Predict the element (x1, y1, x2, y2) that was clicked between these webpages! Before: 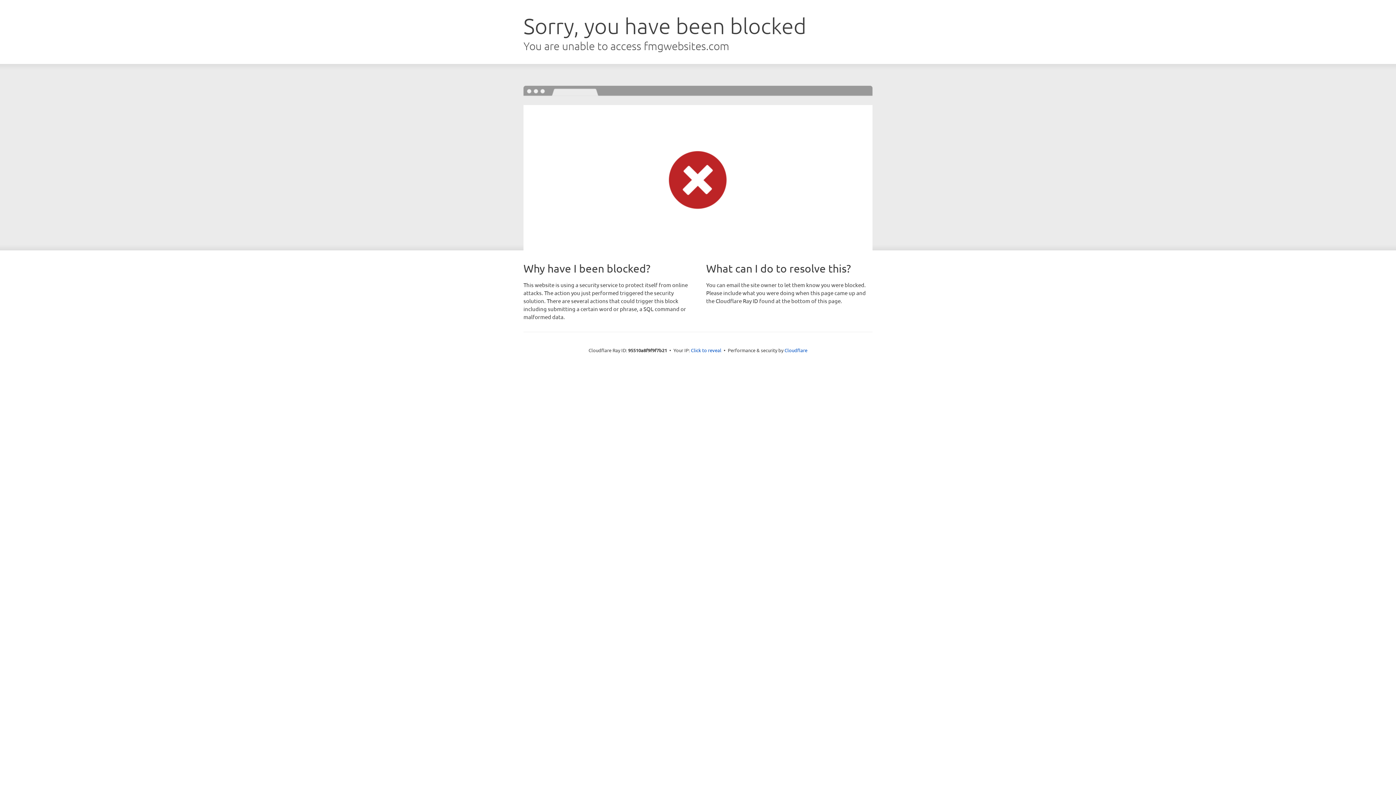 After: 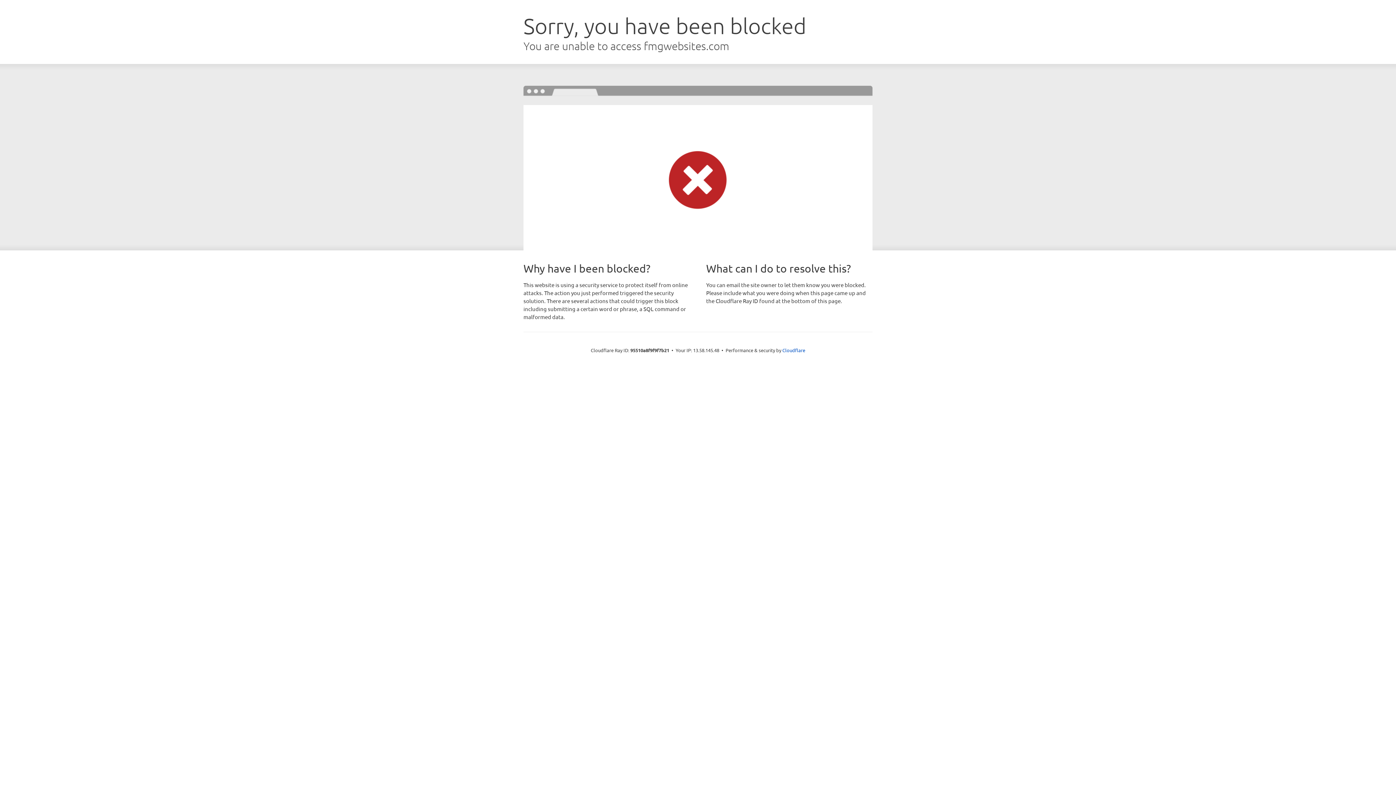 Action: bbox: (691, 346, 721, 353) label: Click to reveal